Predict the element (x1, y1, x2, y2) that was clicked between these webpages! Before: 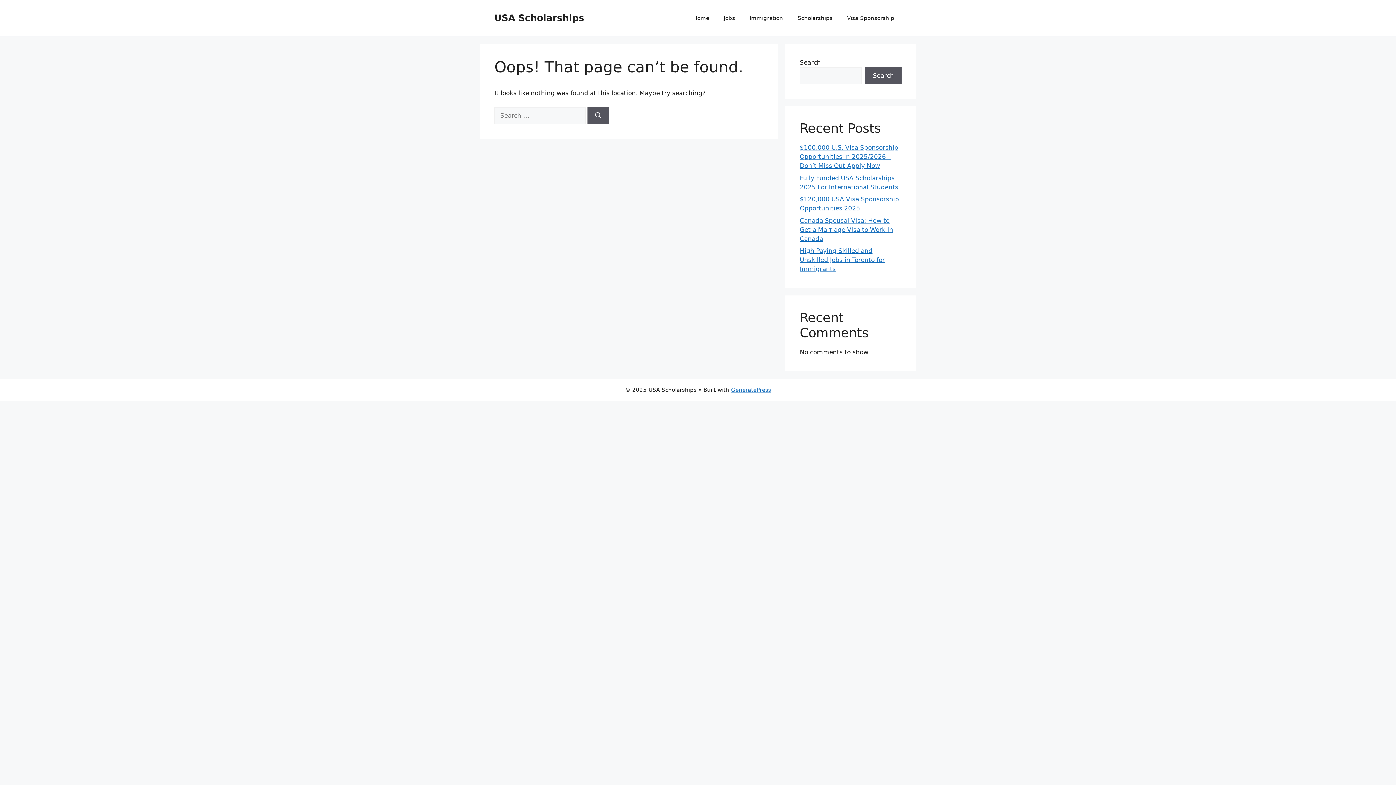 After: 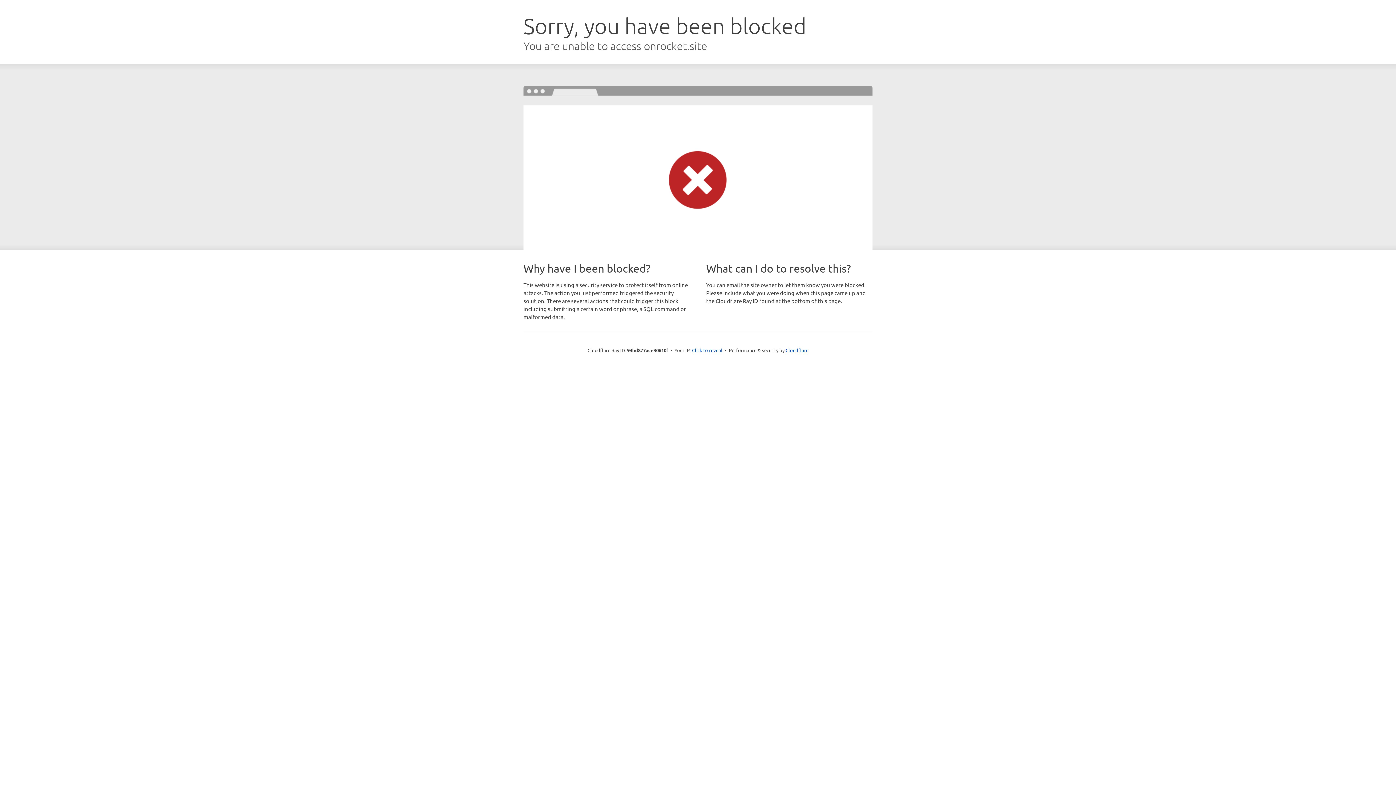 Action: label: GeneratePress bbox: (731, 386, 771, 393)